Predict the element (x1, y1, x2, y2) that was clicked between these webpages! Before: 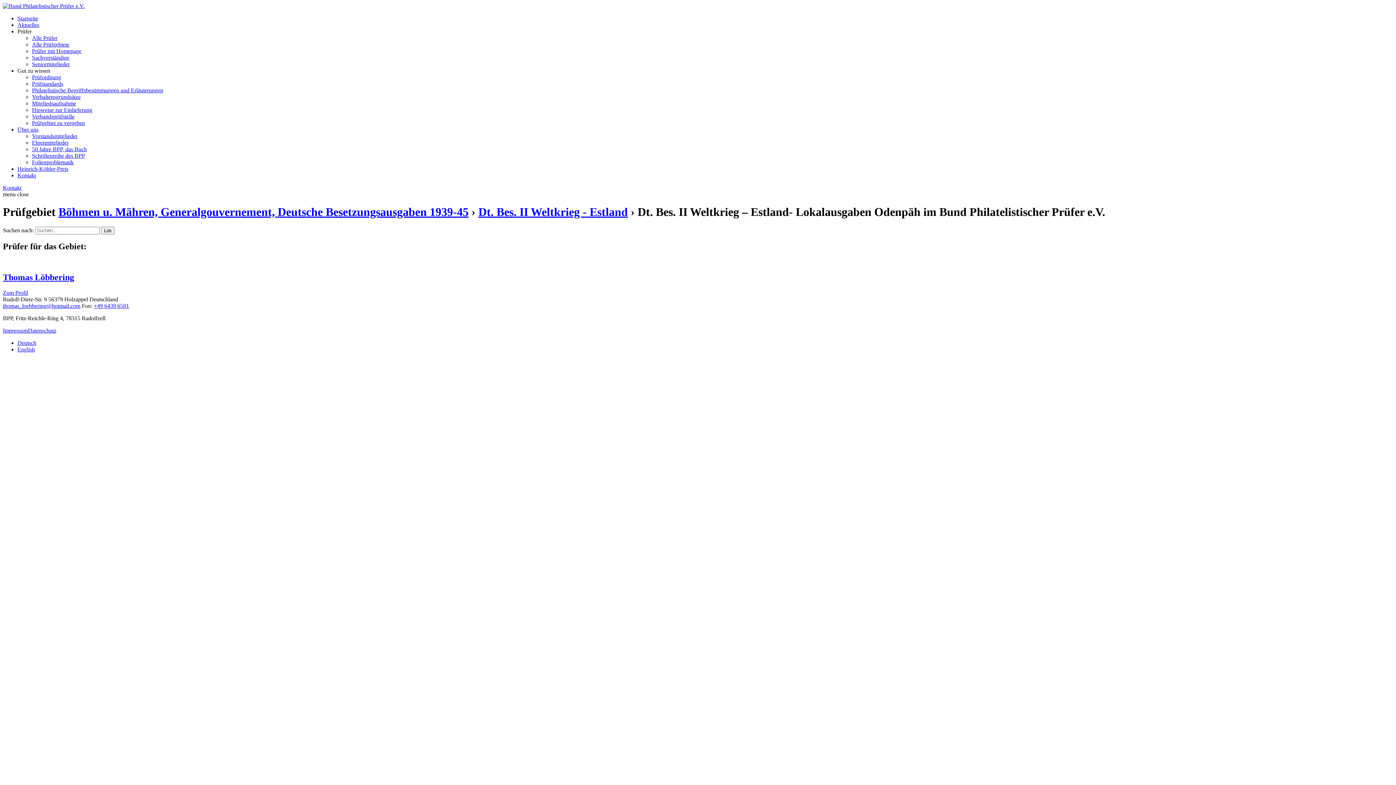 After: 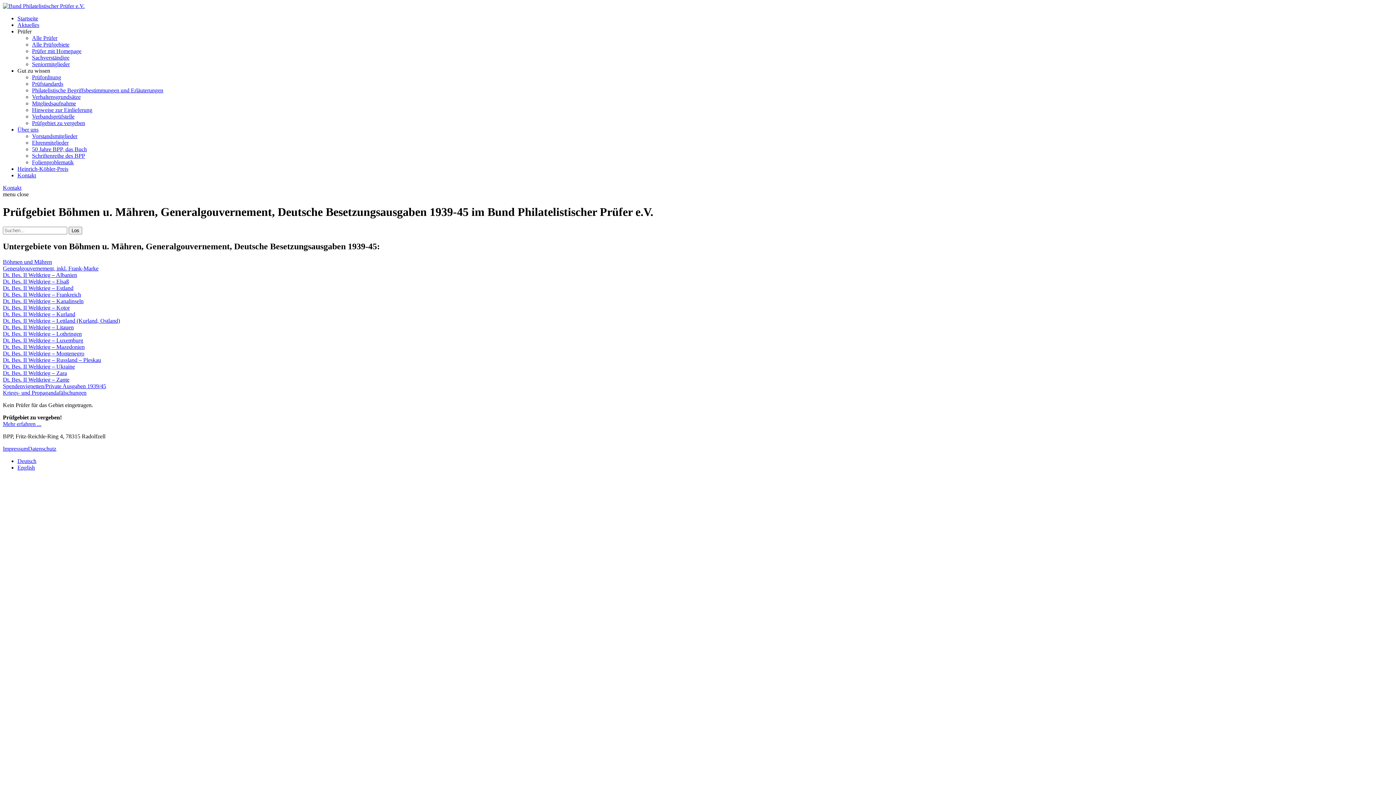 Action: label: Böhmen u. Mähren, Generalgouvernement, Deutsche Besetzungsausgaben 1939-45 bbox: (58, 205, 468, 218)